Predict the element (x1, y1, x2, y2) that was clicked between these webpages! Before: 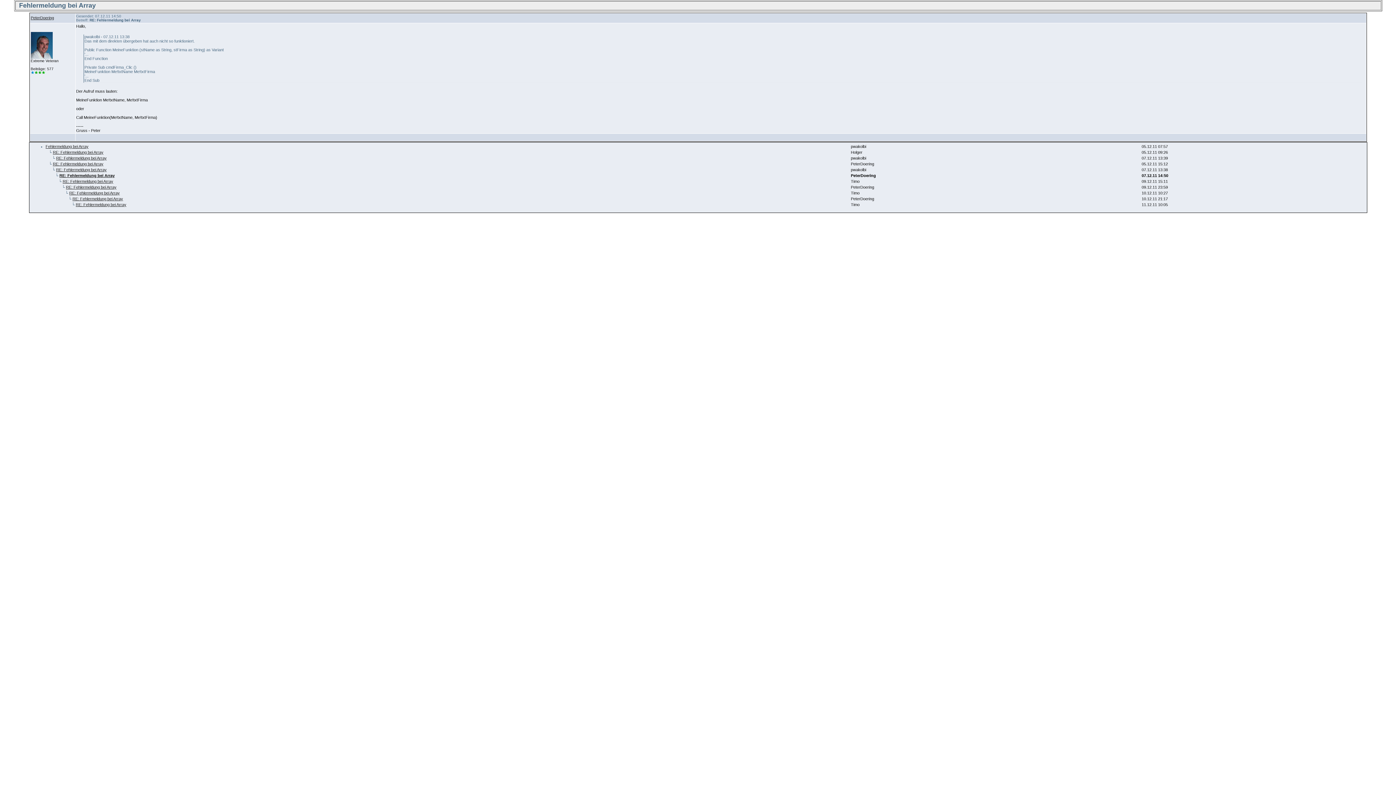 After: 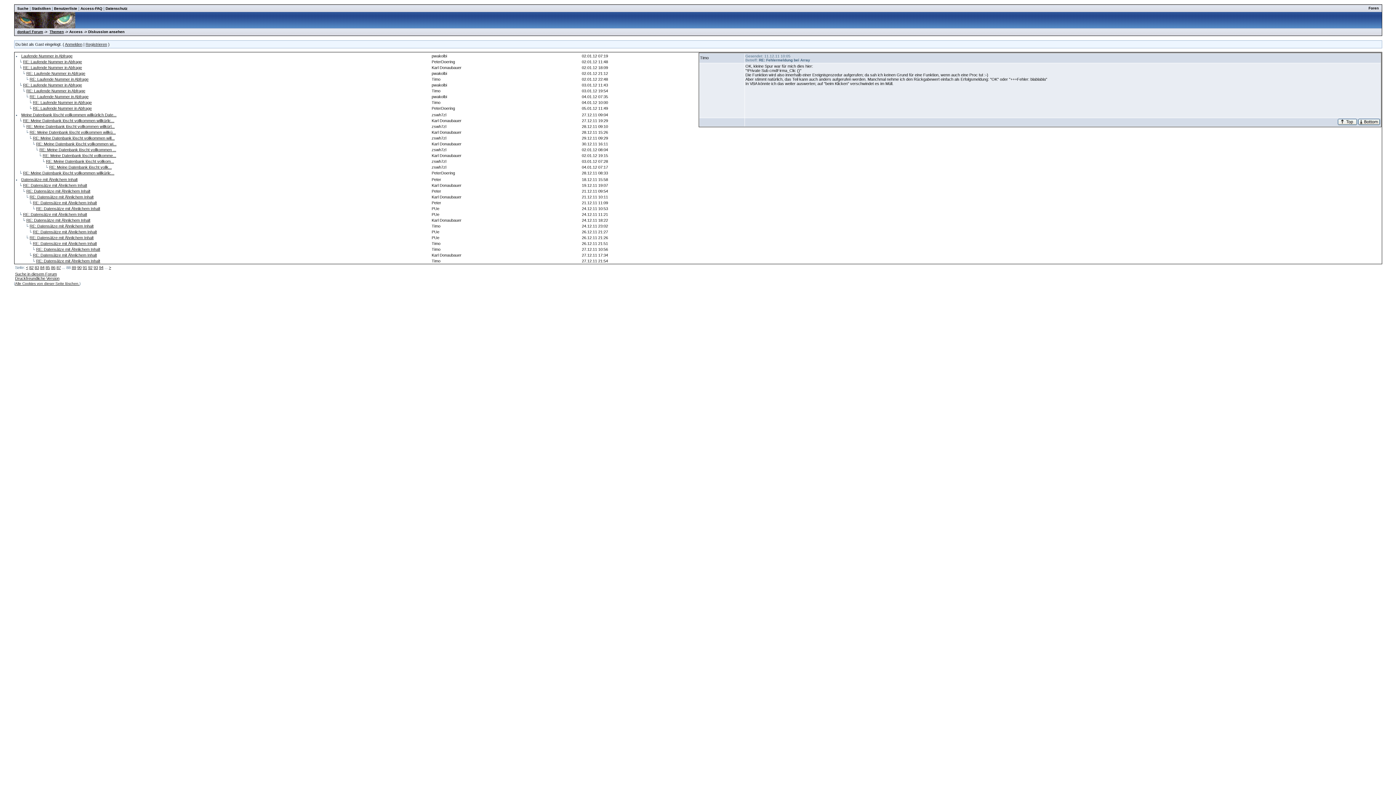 Action: label: RE: Fehlermeldung bei Array bbox: (75, 202, 126, 206)